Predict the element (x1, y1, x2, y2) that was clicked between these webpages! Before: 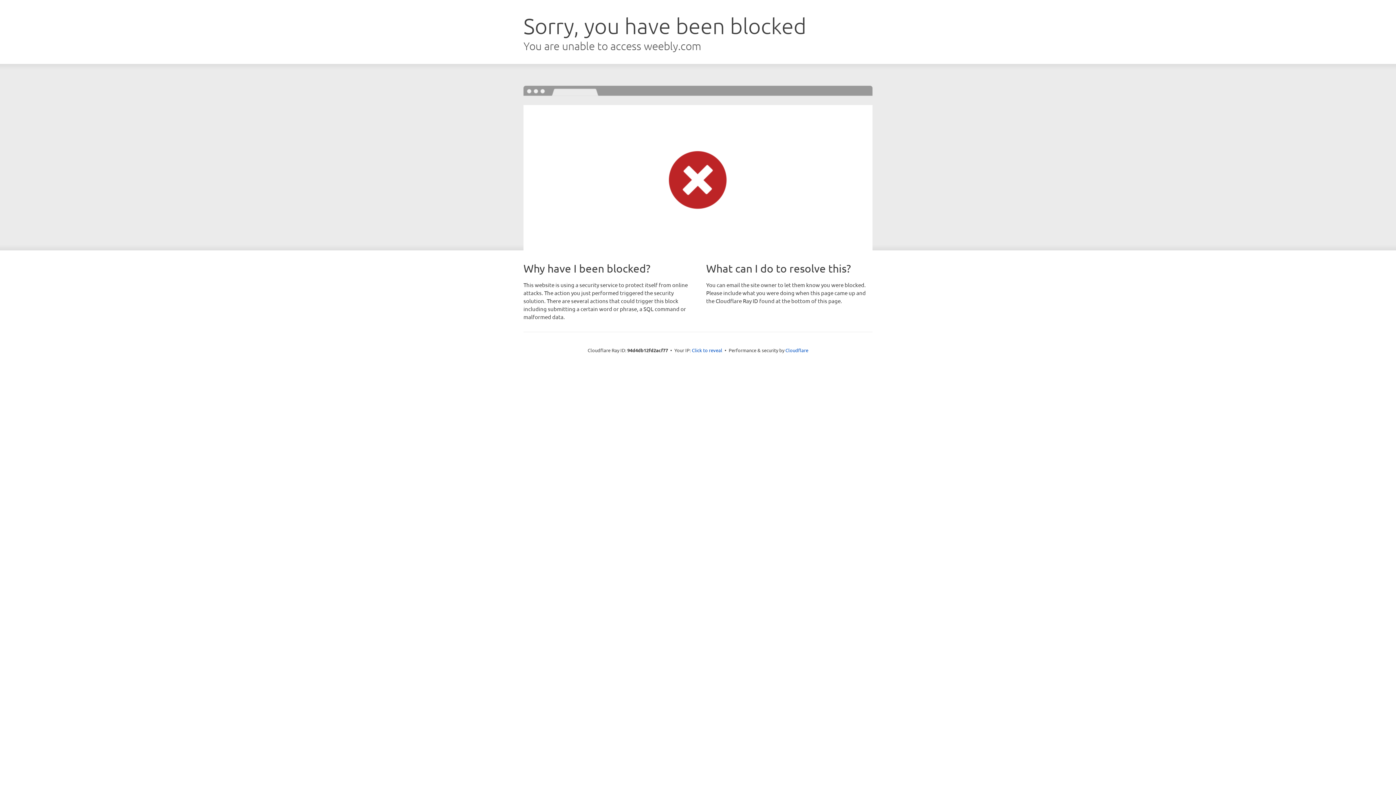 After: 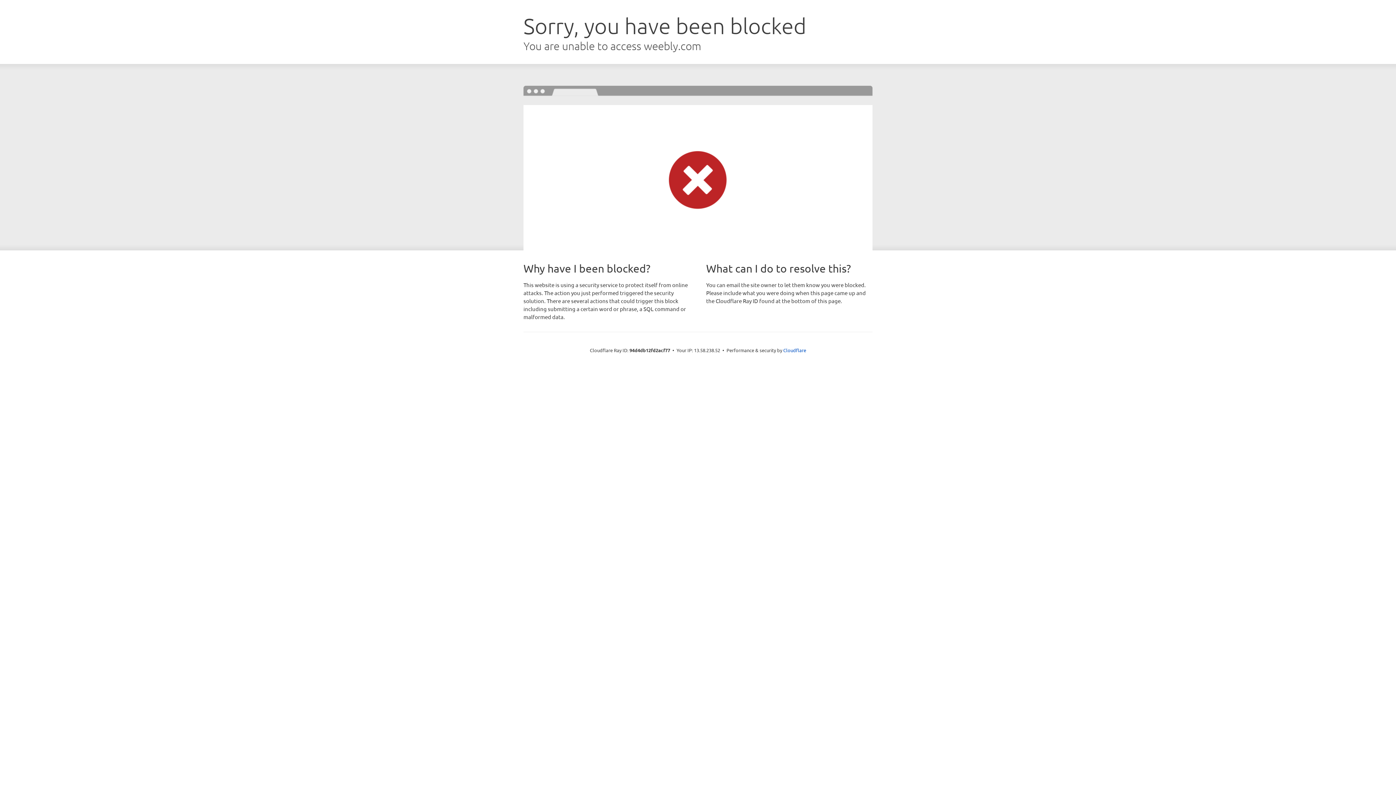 Action: label: Click to reveal bbox: (692, 346, 722, 353)